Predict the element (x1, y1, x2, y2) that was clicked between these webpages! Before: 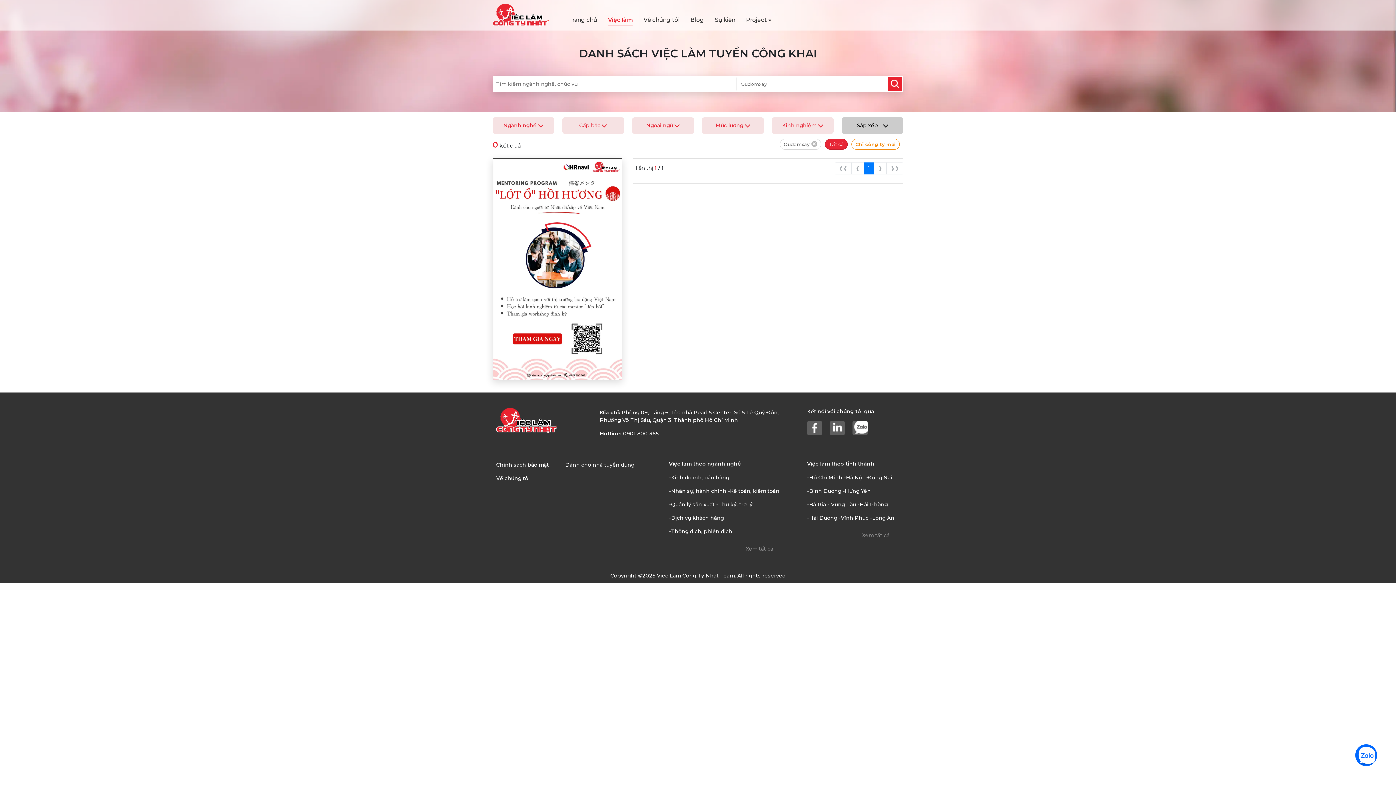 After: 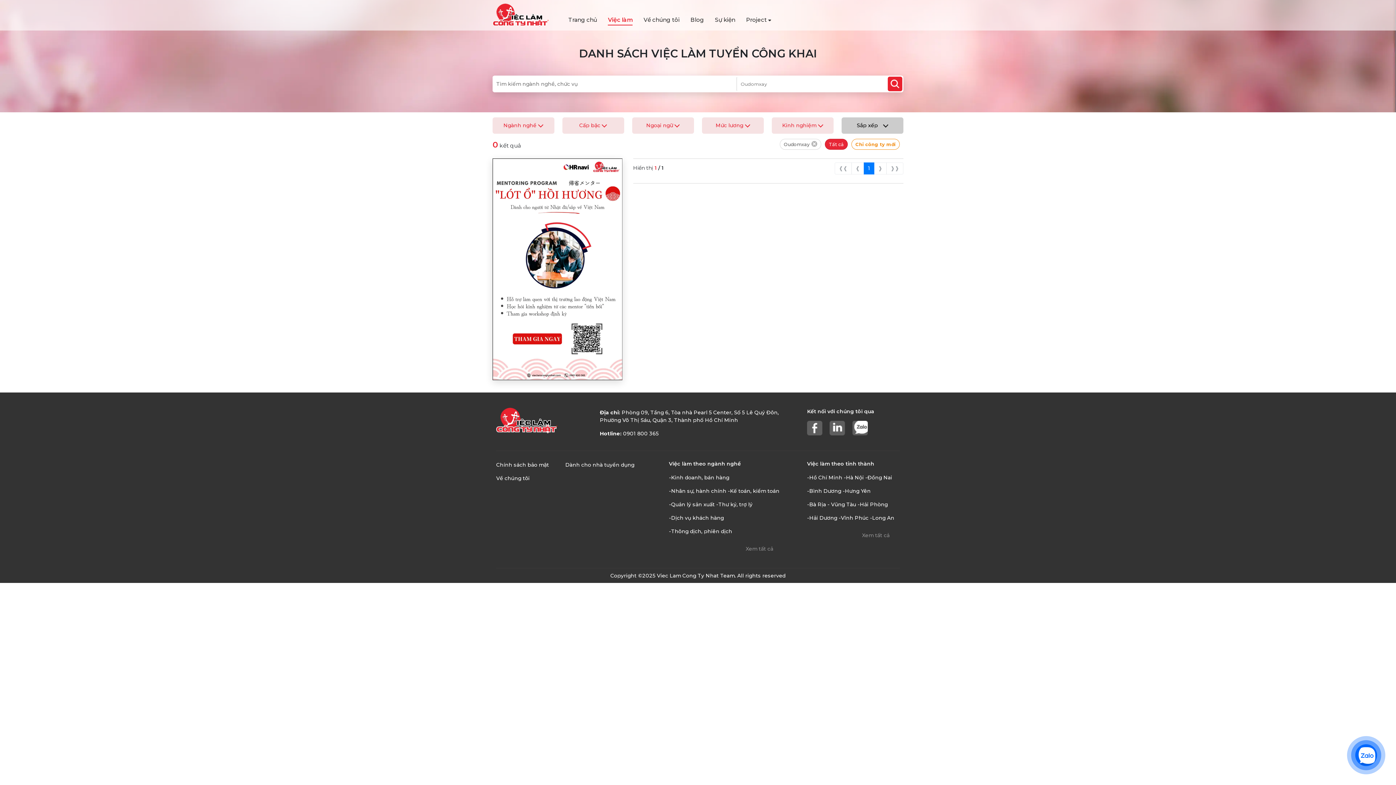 Action: bbox: (852, 424, 868, 431)